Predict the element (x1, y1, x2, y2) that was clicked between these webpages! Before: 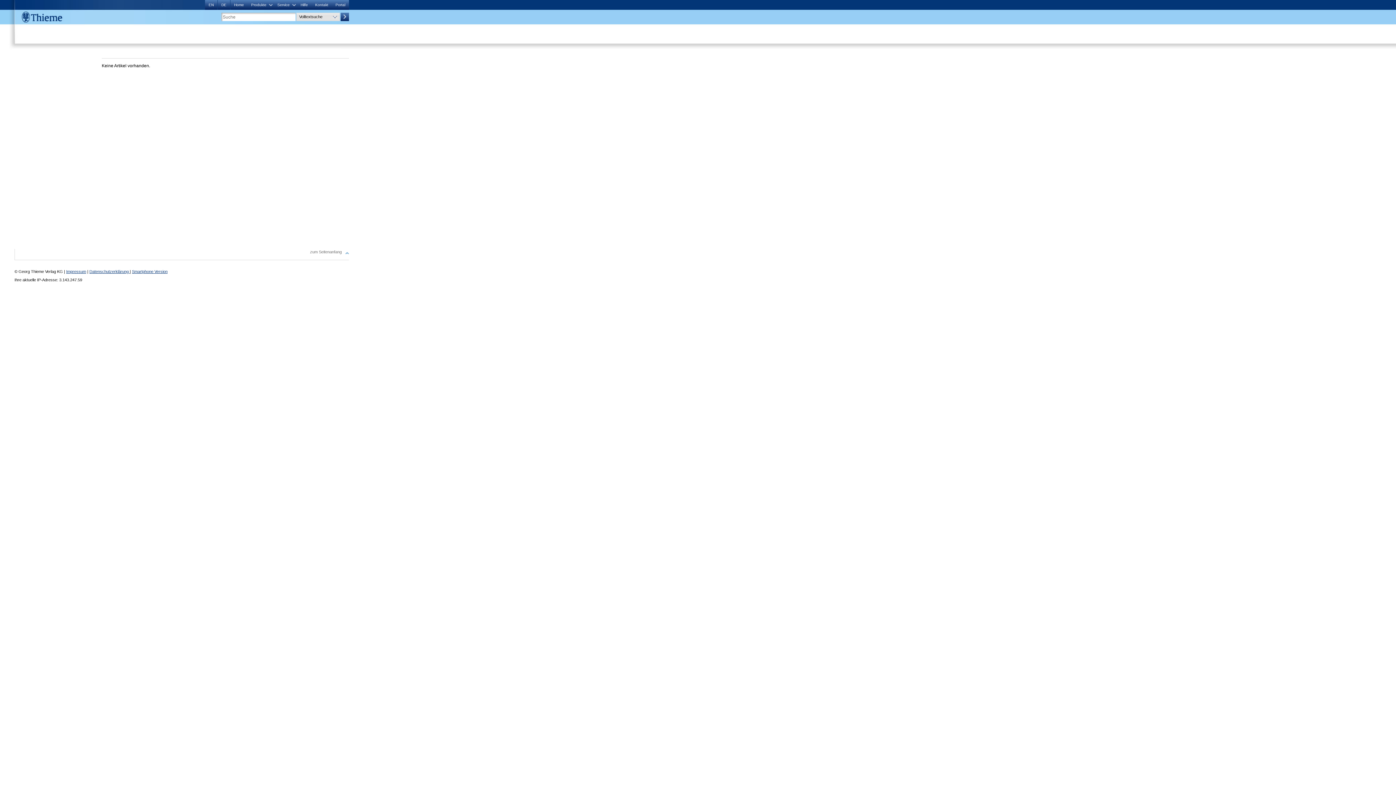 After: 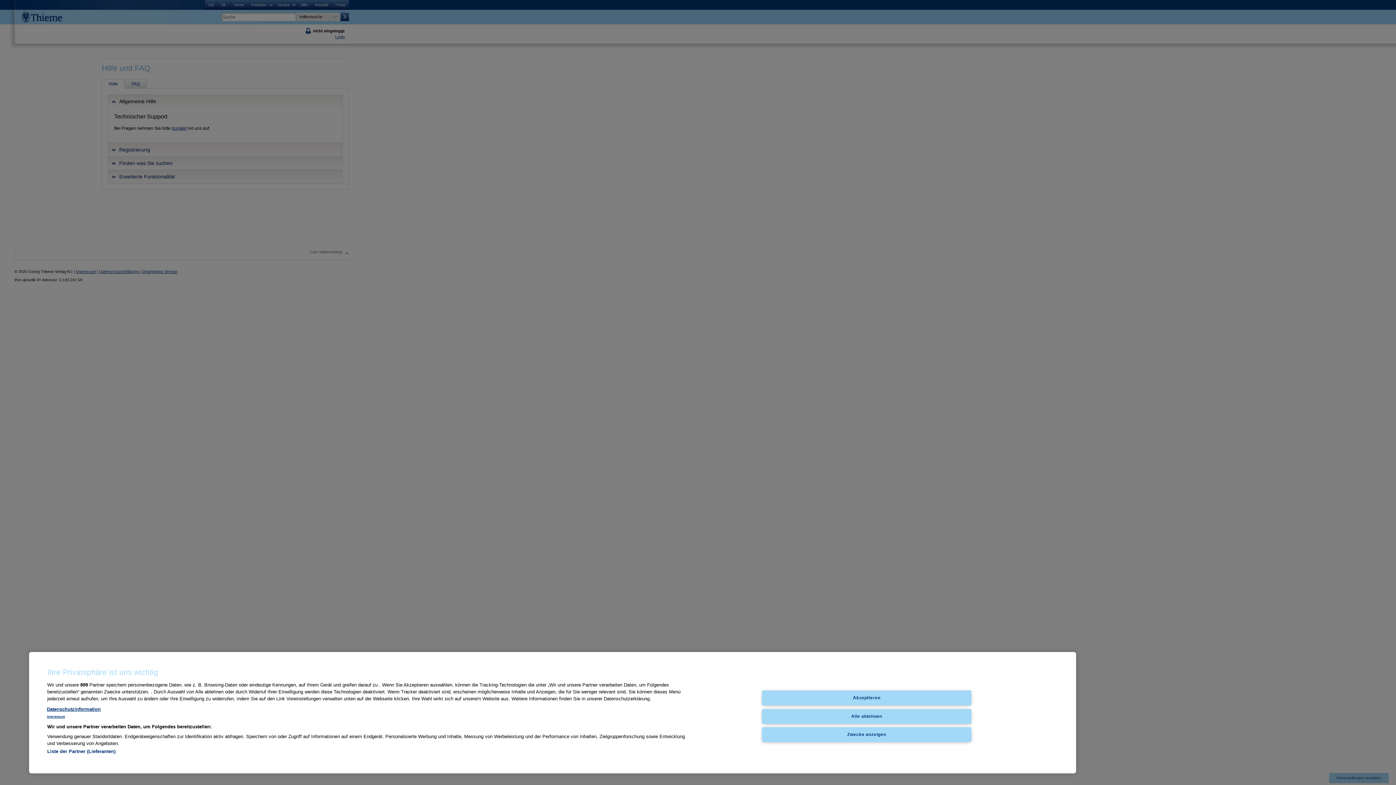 Action: label: Hilfe bbox: (297, 0, 311, 9)